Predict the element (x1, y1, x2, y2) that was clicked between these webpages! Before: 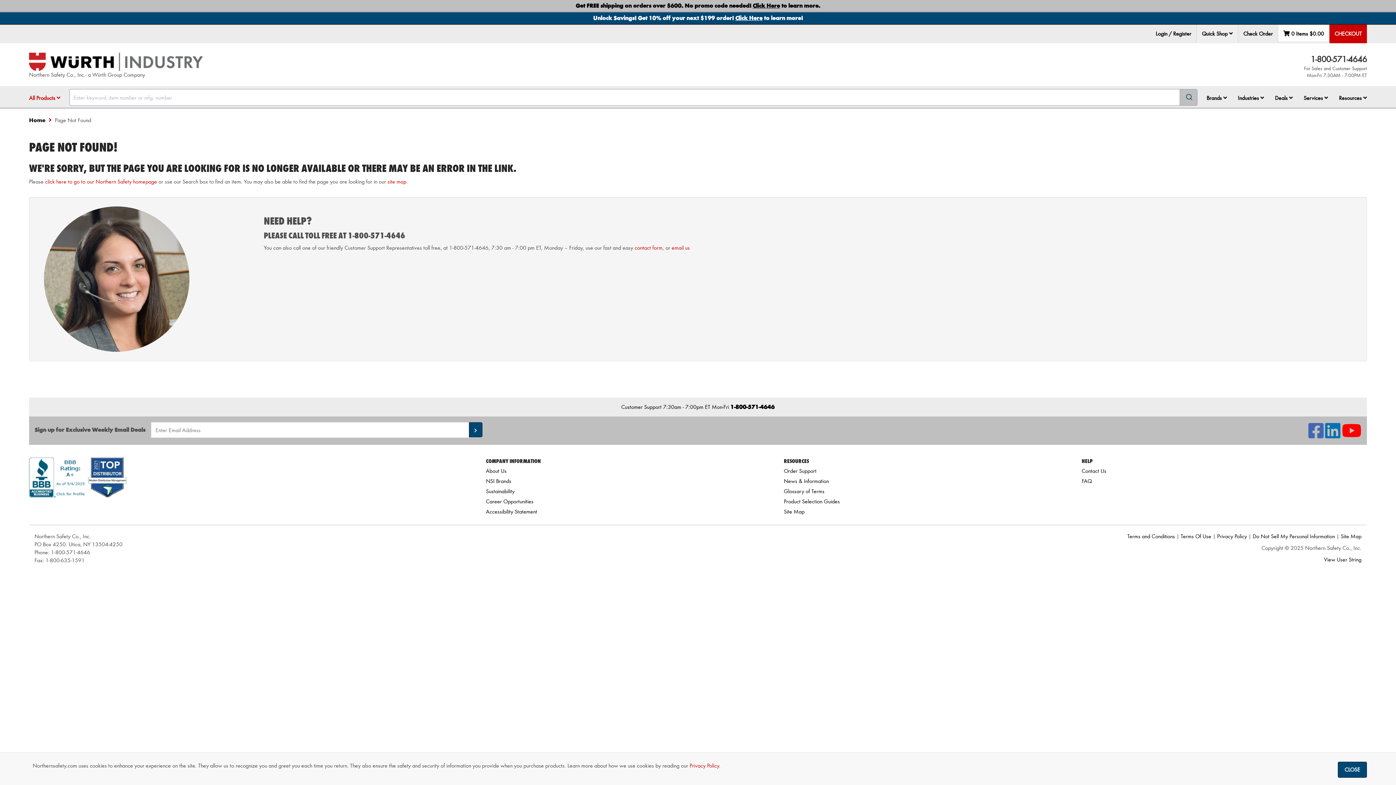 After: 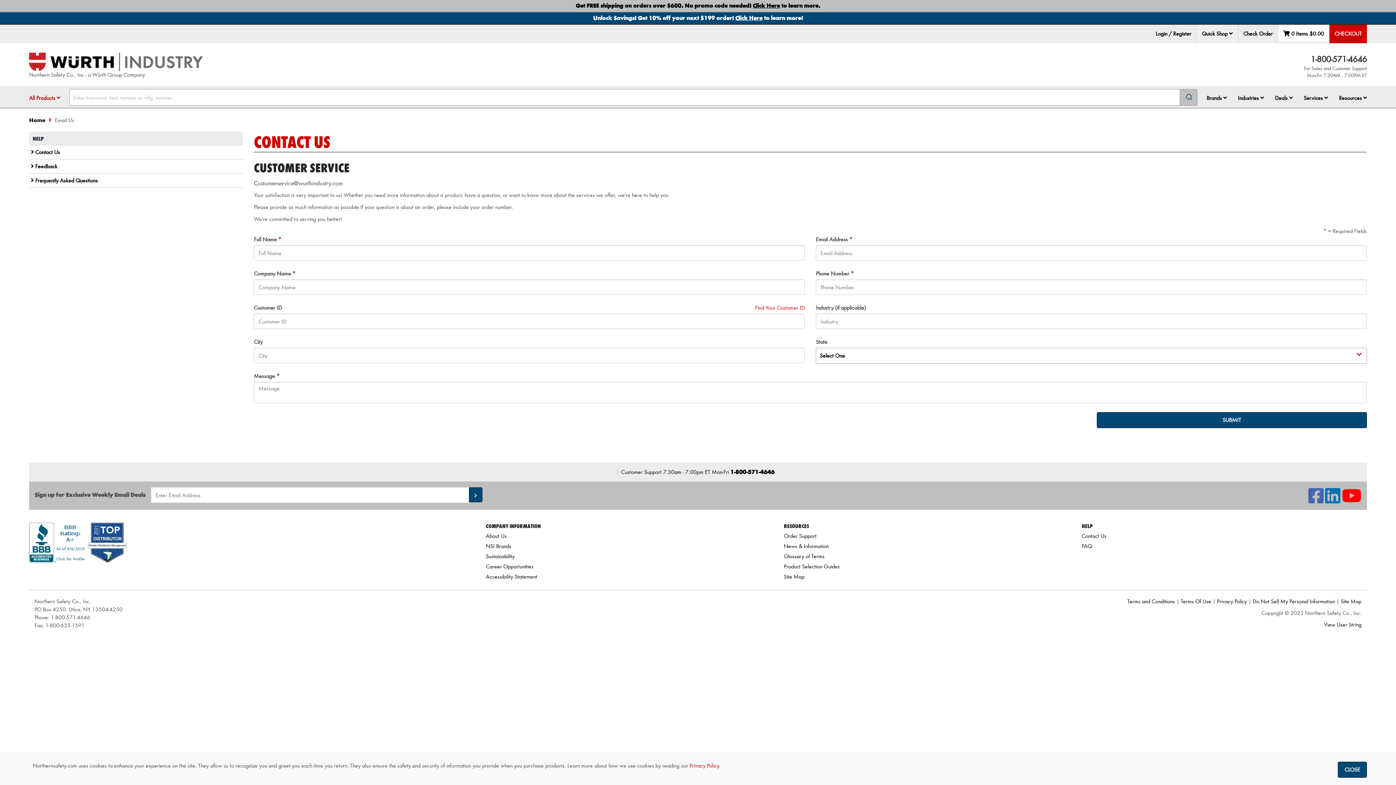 Action: label: contact form bbox: (634, 244, 662, 251)